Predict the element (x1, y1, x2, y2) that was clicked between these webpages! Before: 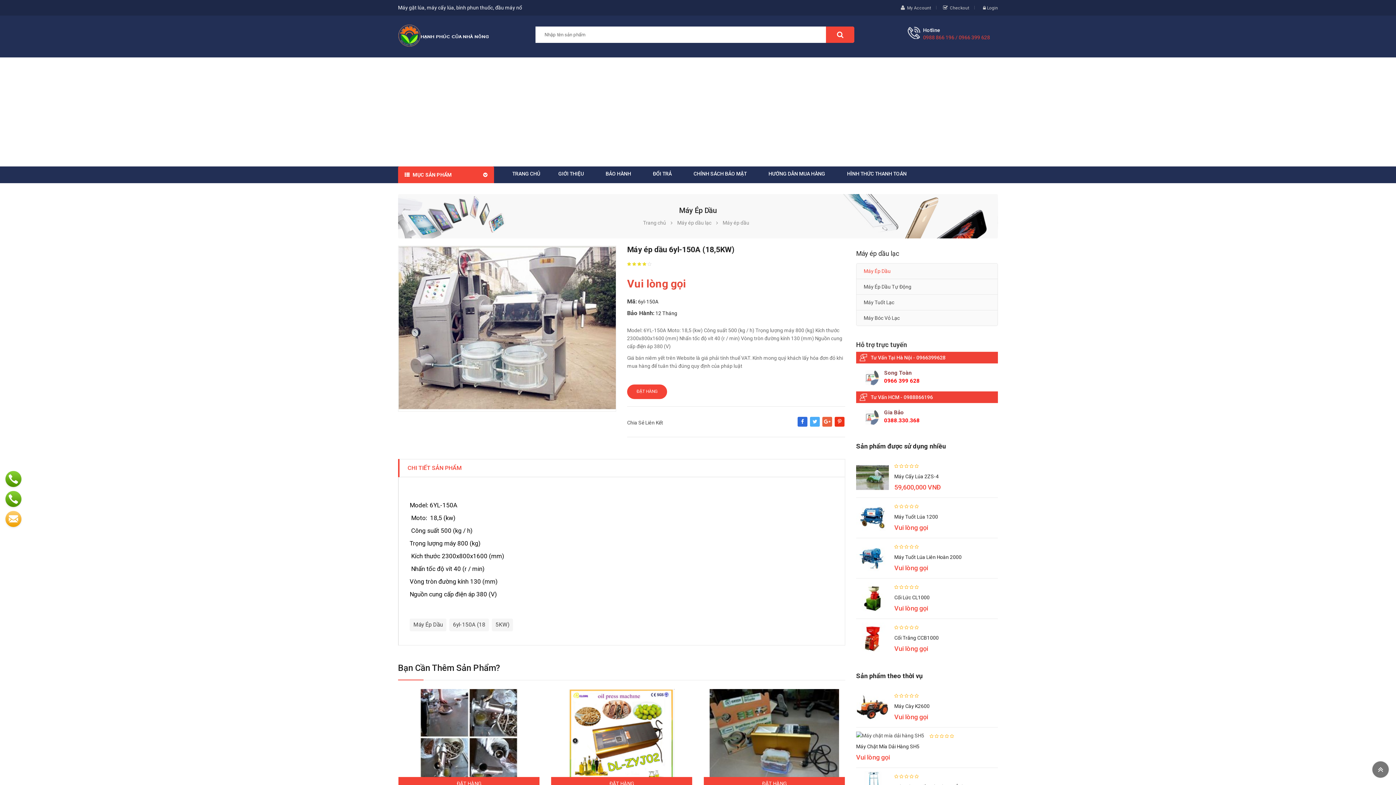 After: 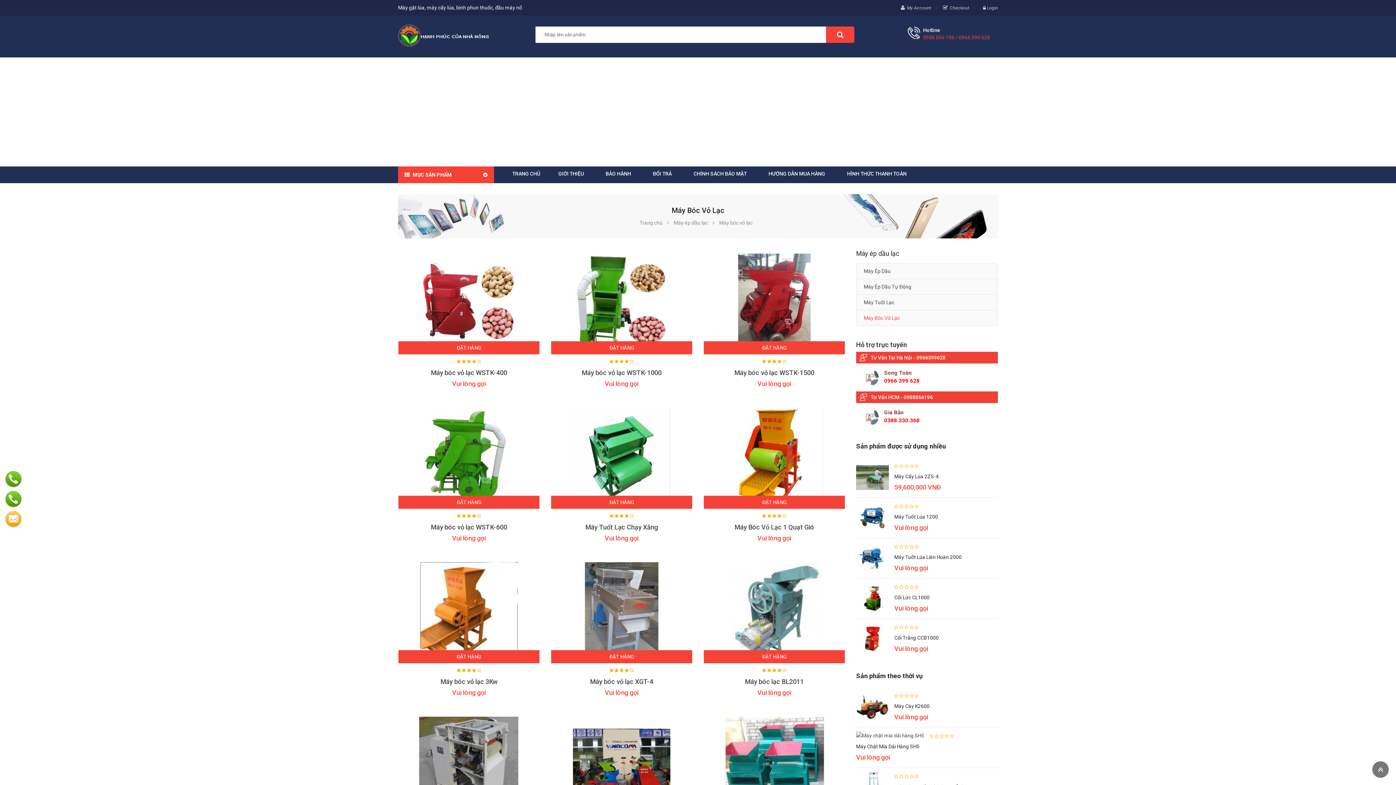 Action: label: Máy Bóc Vỏ Lạc bbox: (856, 310, 997, 325)